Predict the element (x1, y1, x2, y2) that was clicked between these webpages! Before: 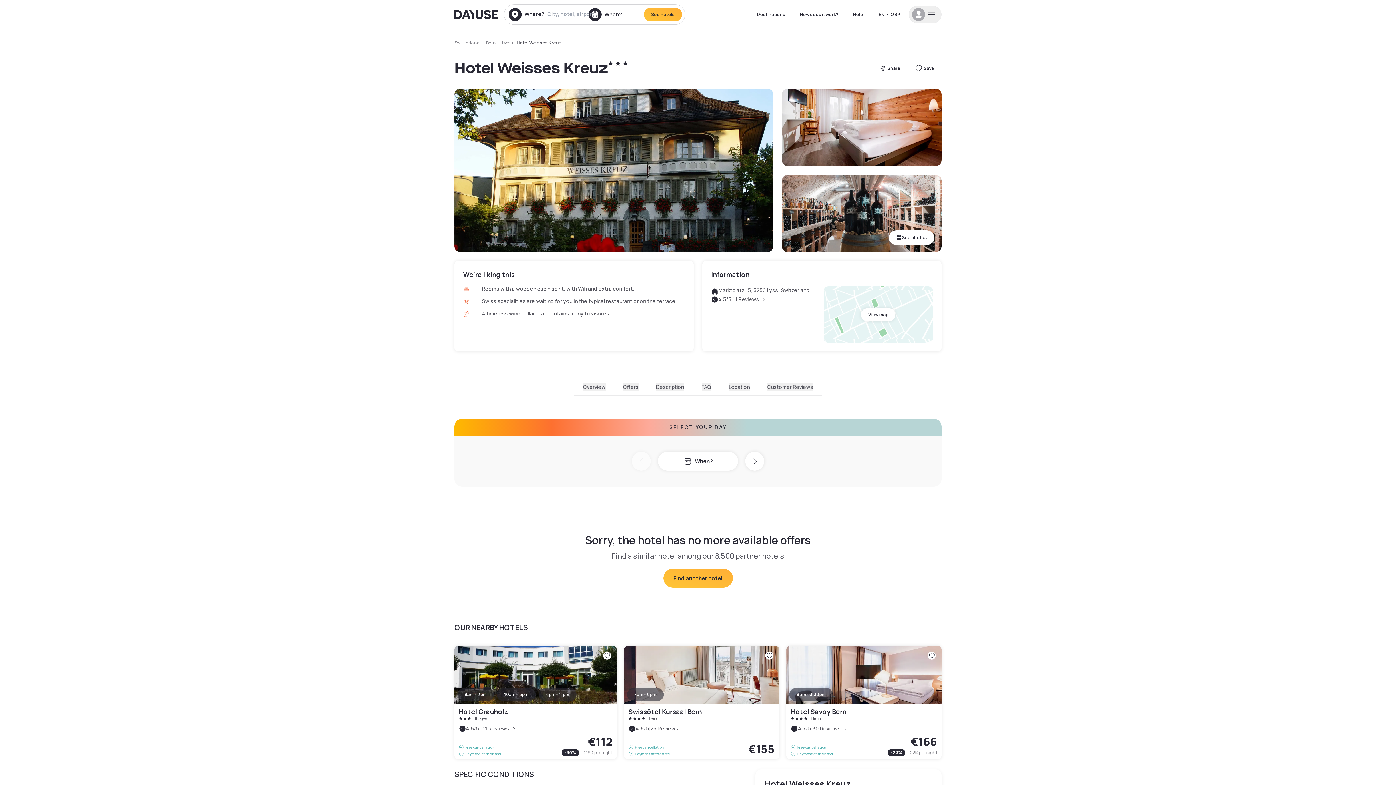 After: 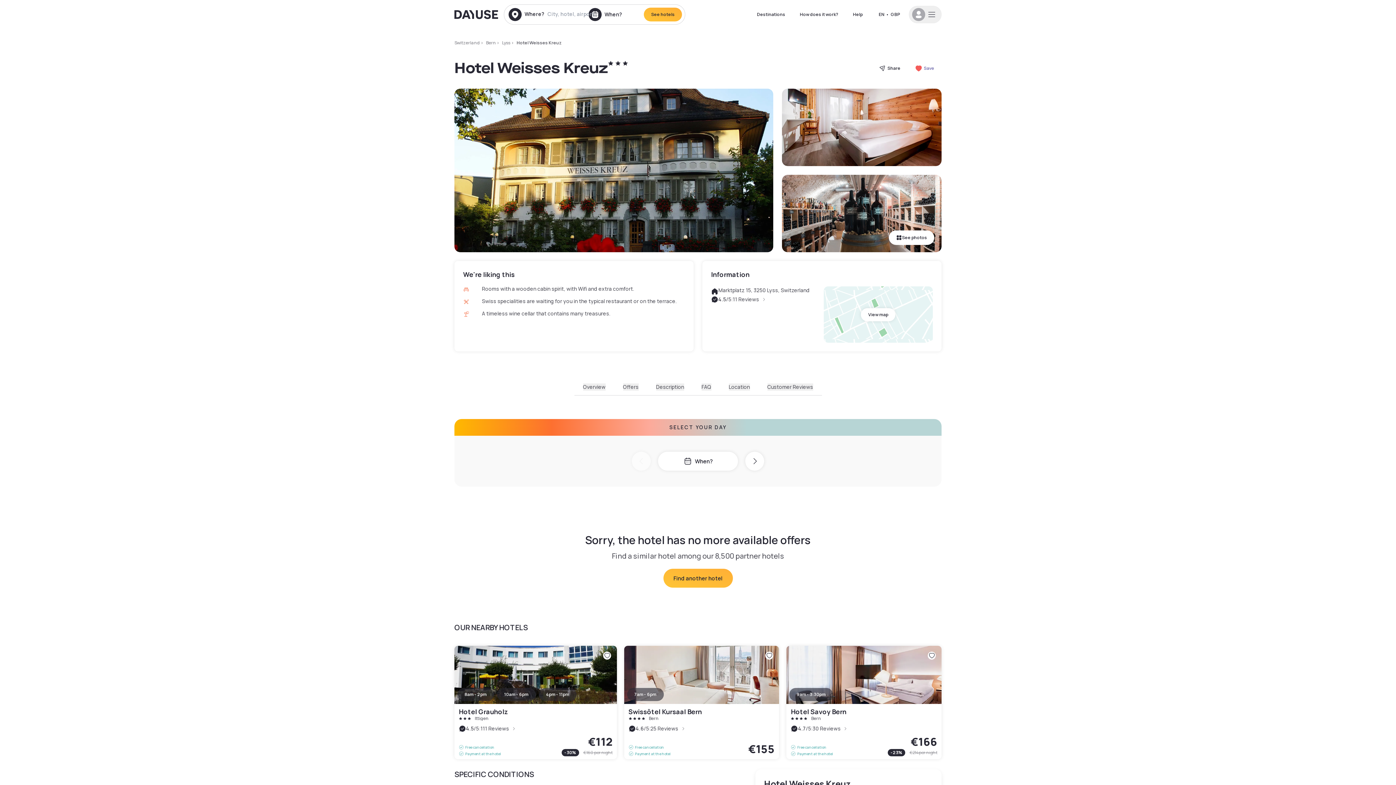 Action: bbox: (908, 60, 941, 76) label: Save